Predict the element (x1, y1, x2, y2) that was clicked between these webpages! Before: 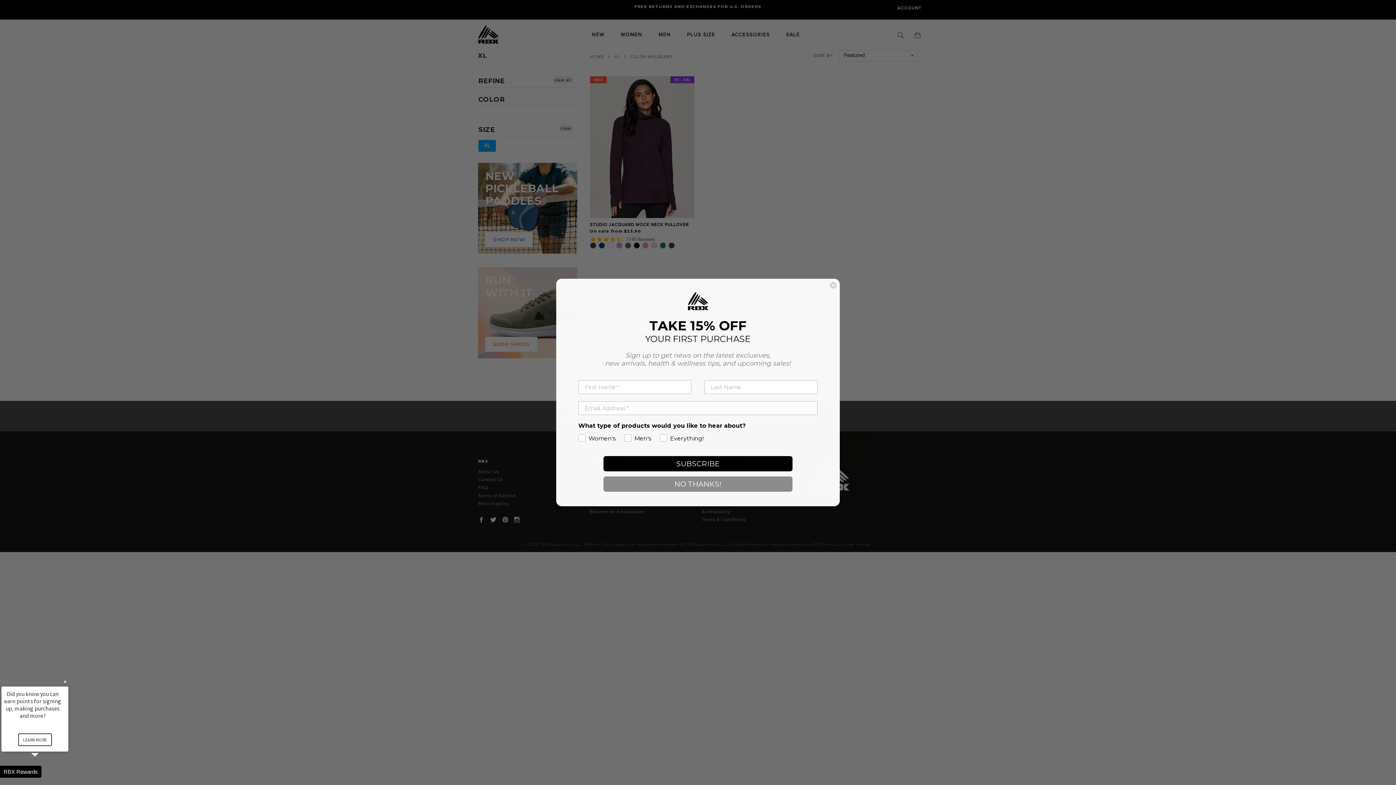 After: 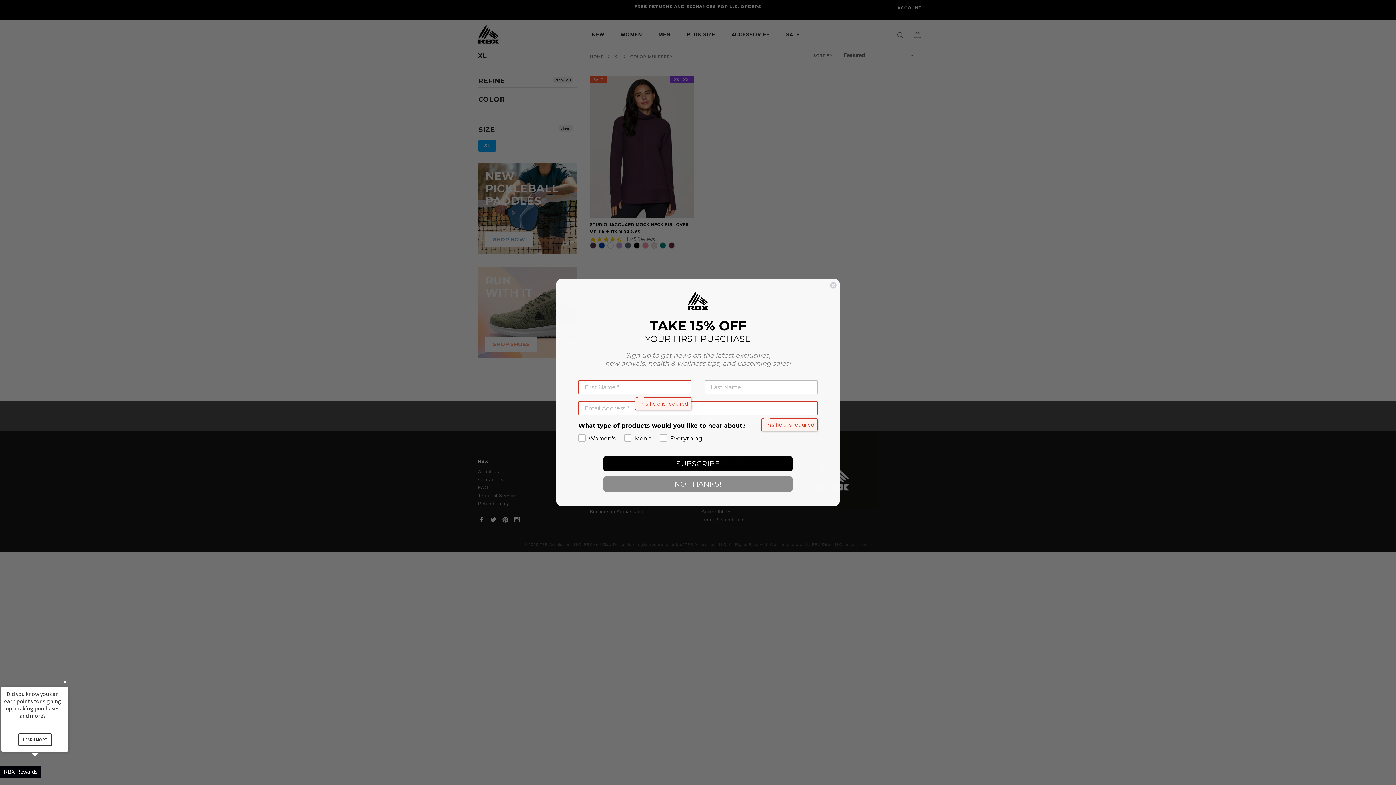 Action: label: SUBSCRIBE bbox: (603, 456, 792, 471)